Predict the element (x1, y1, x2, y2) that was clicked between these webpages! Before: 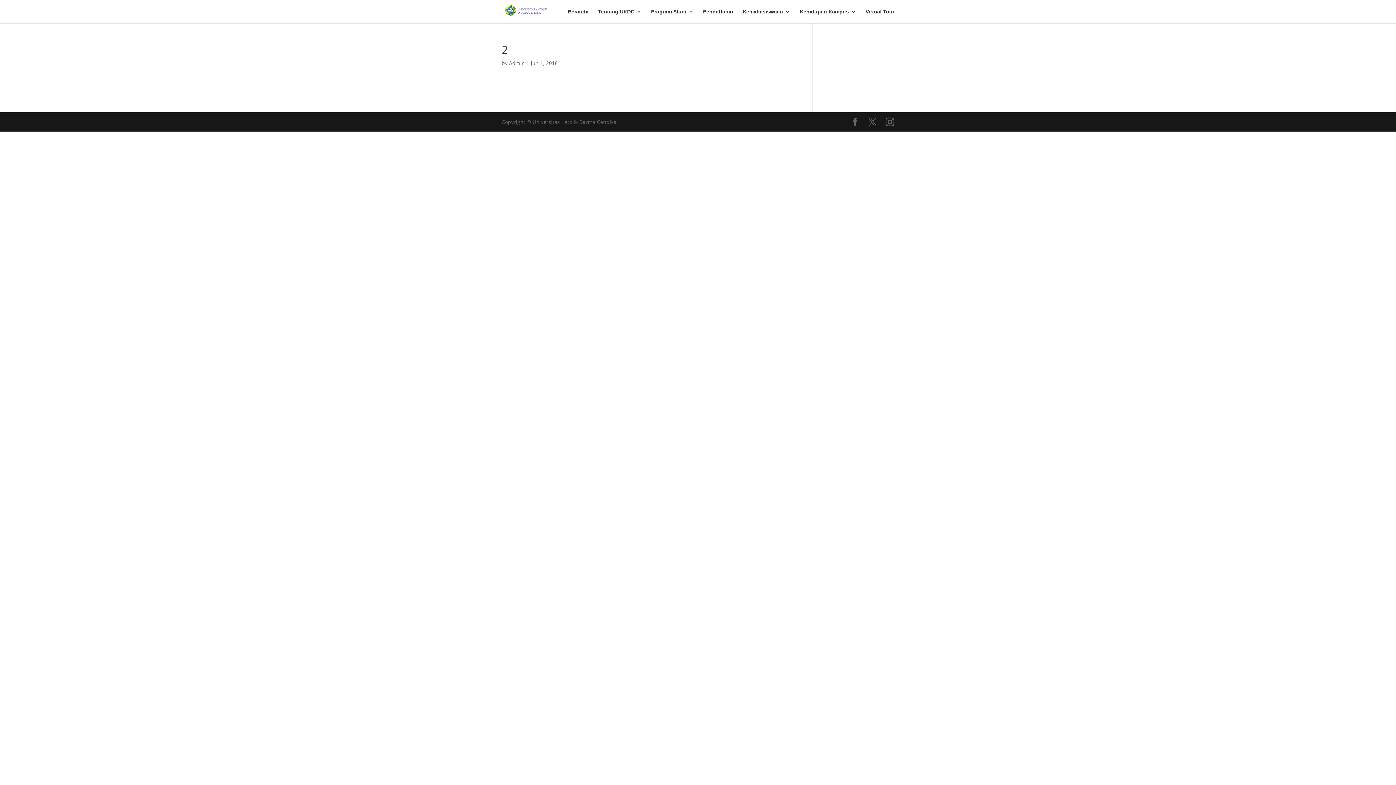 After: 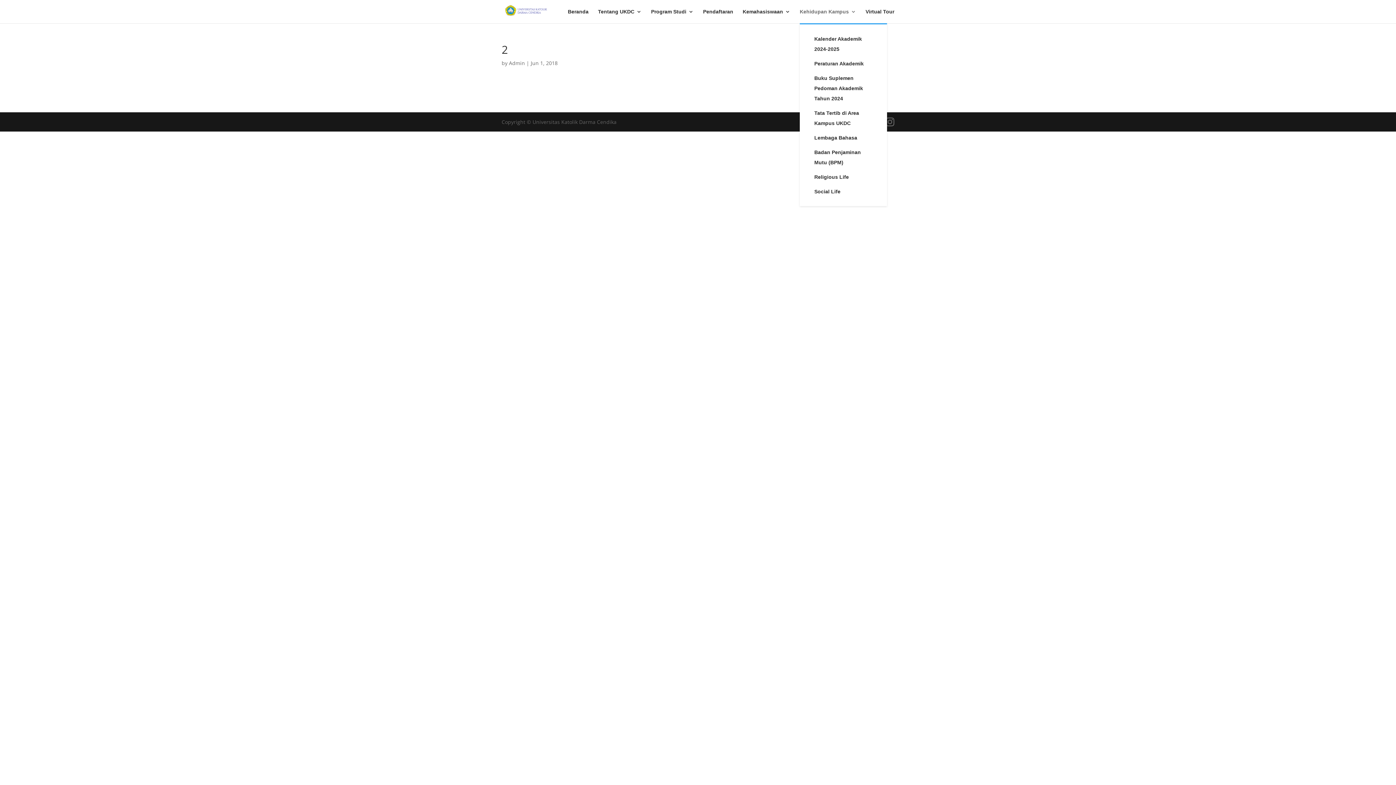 Action: label: Kehidupan Kampus bbox: (800, 9, 856, 23)